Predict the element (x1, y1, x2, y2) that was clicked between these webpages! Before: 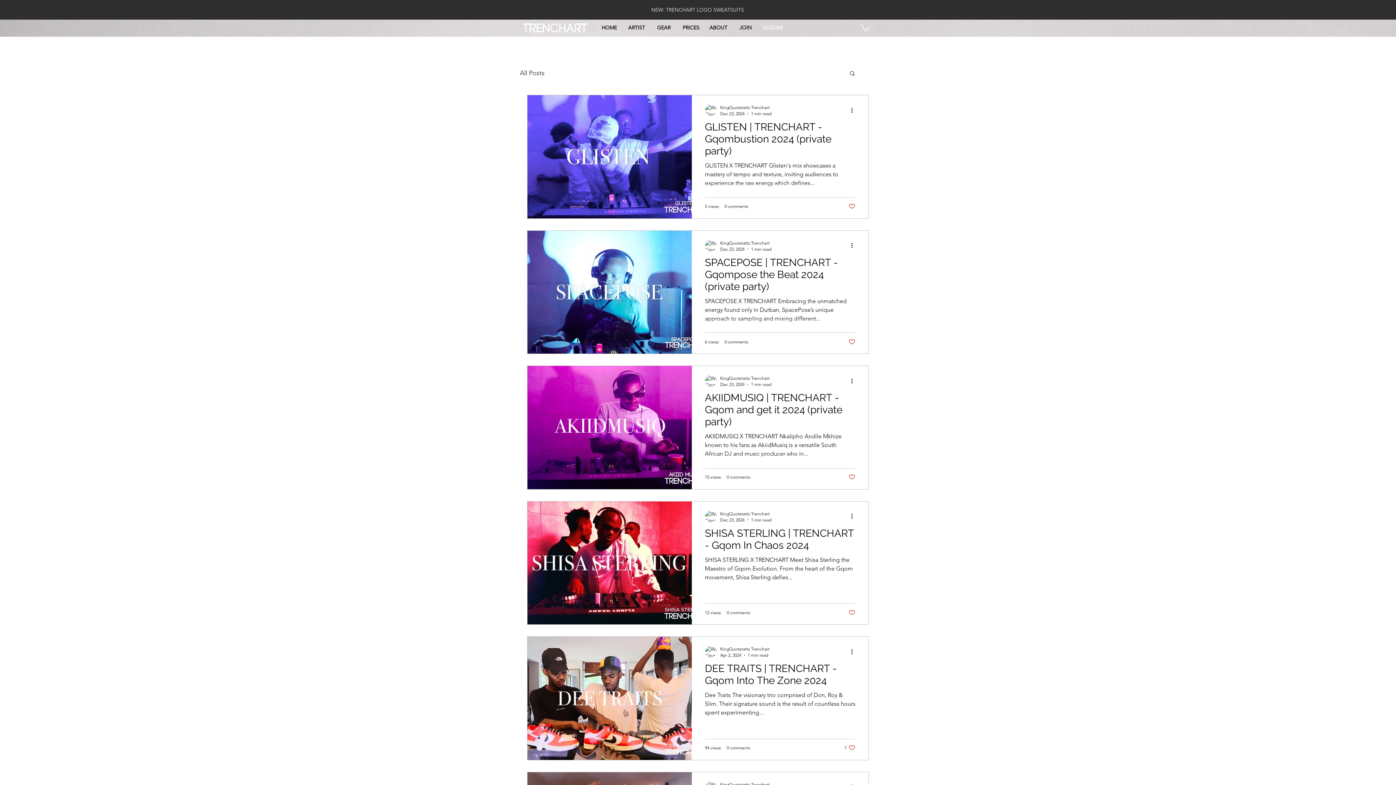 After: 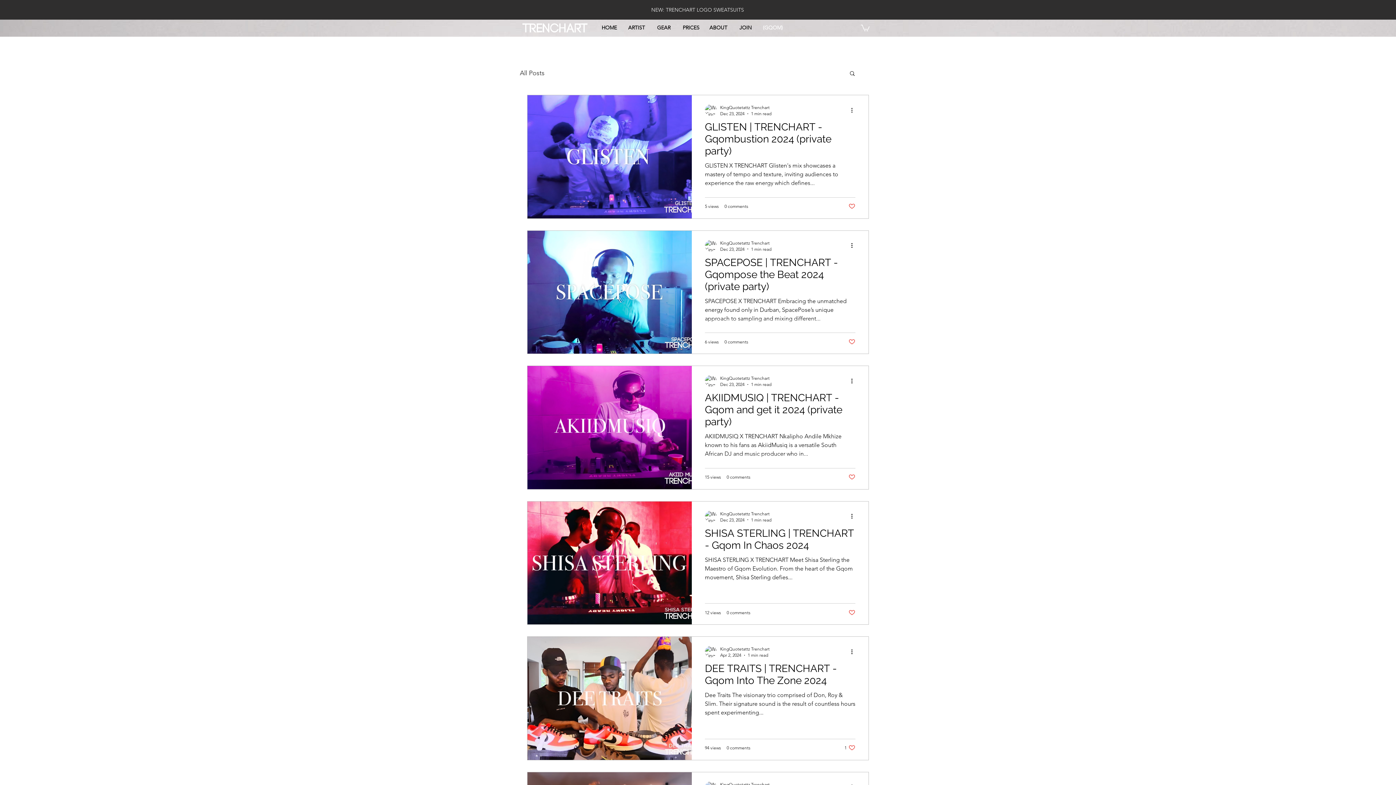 Action: bbox: (850, 105, 858, 114) label: More actions